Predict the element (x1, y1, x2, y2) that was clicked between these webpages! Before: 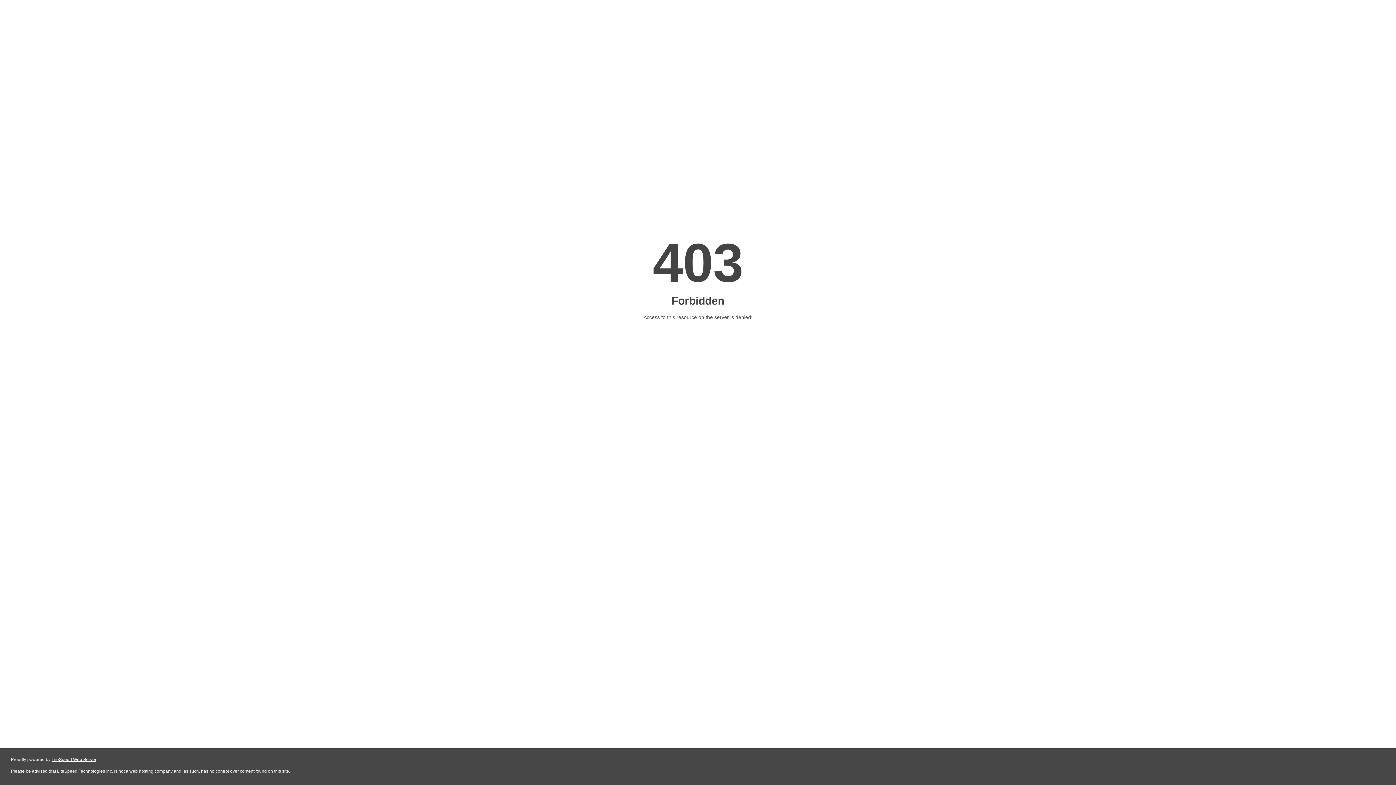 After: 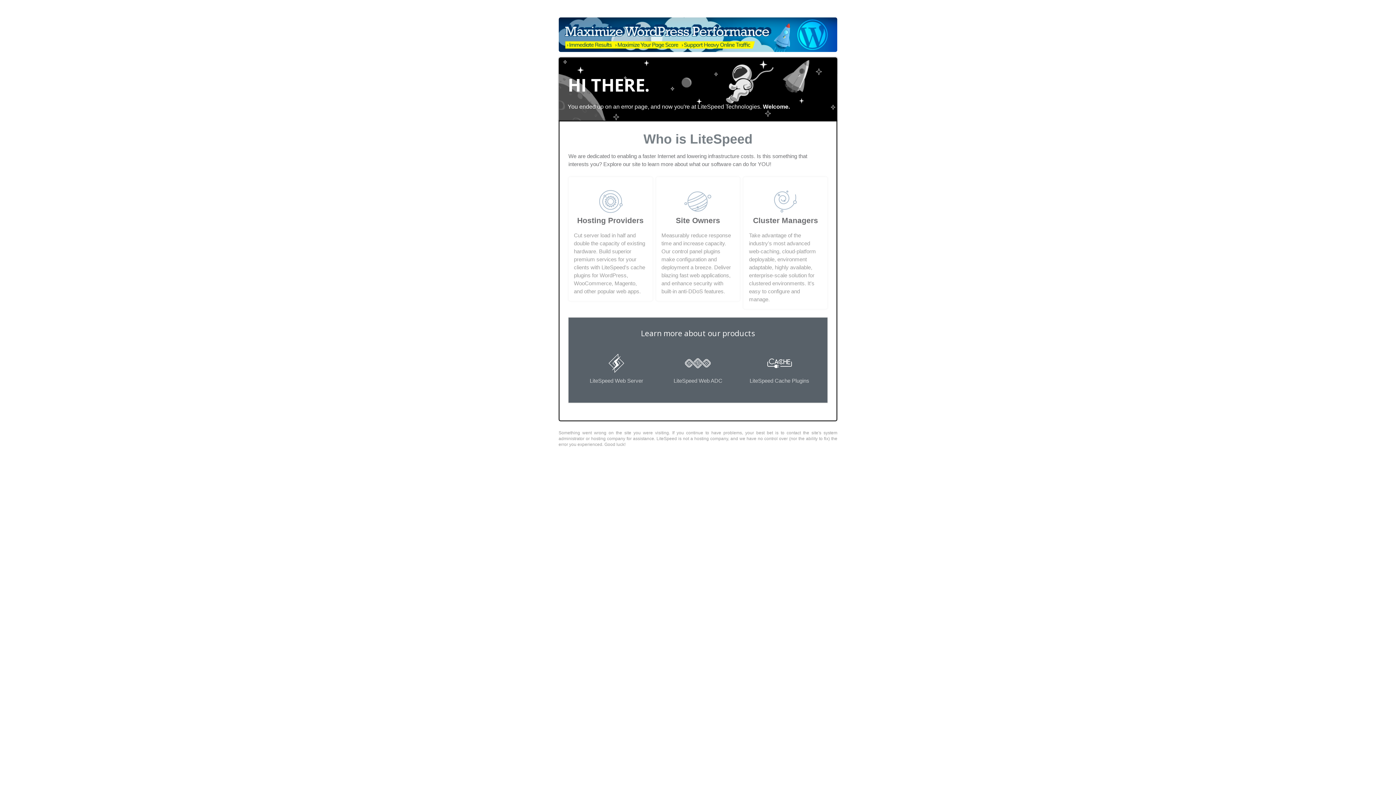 Action: bbox: (51, 757, 96, 762) label: LiteSpeed Web Server